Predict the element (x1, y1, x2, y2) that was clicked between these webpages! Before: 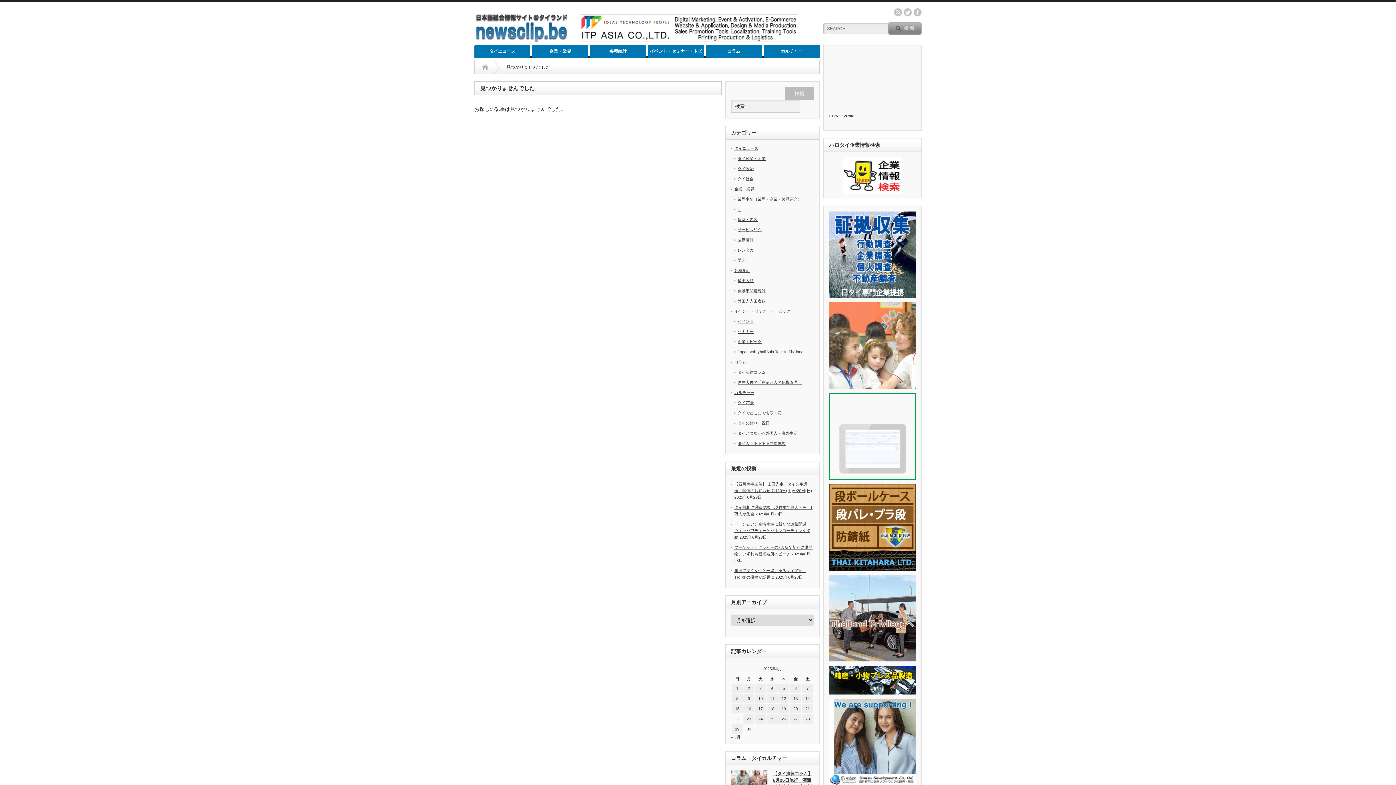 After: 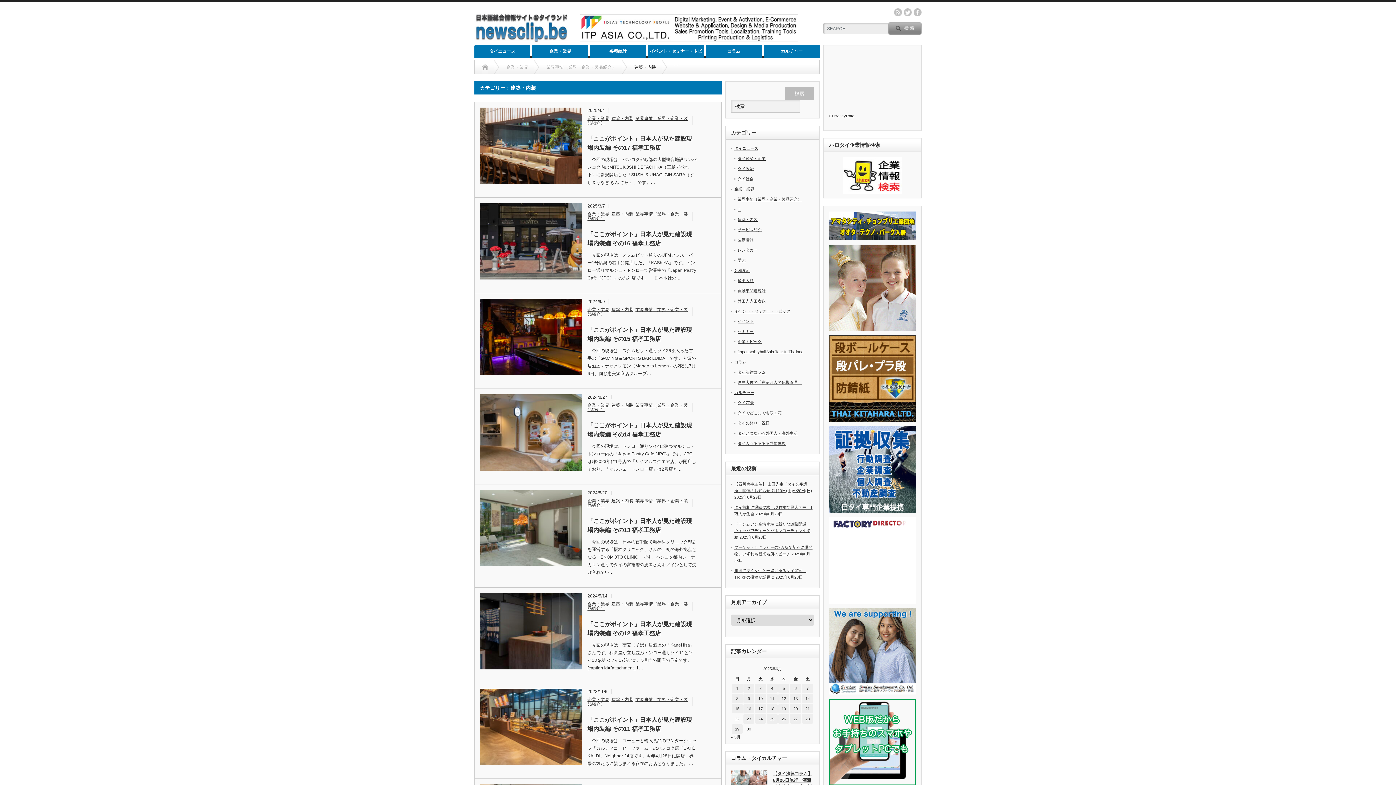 Action: bbox: (737, 217, 757, 221) label: 建築・内装